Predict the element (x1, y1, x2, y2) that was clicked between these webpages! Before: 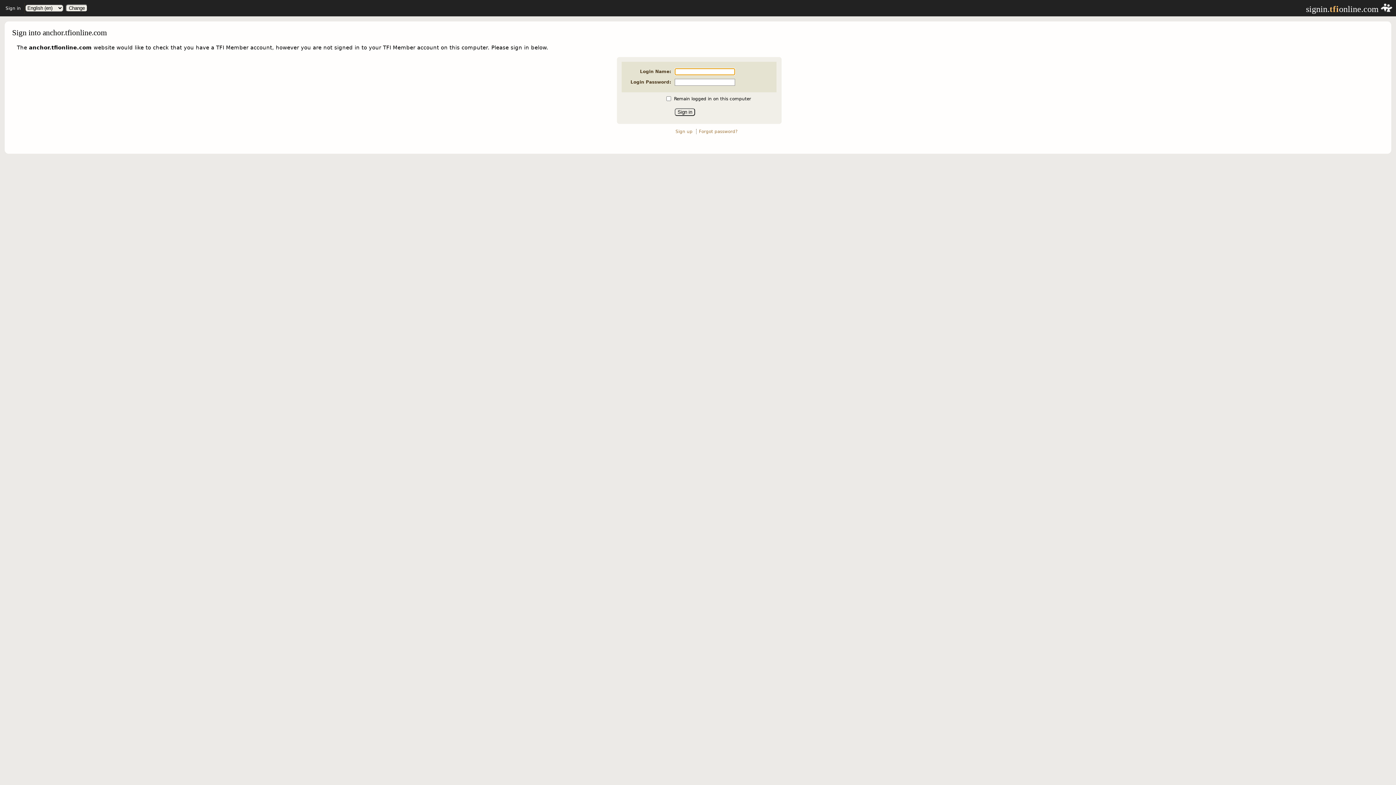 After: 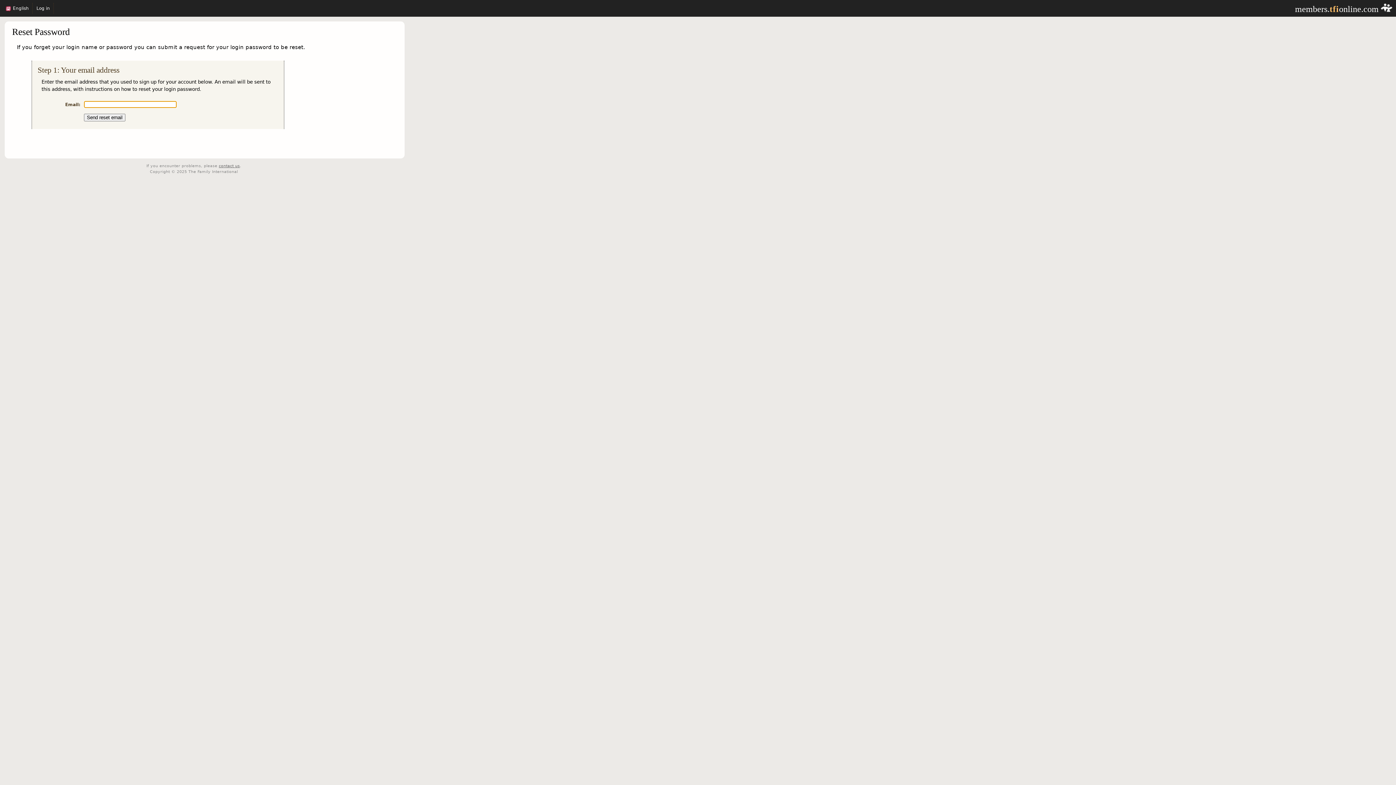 Action: bbox: (699, 128, 737, 134) label: Forgot password?